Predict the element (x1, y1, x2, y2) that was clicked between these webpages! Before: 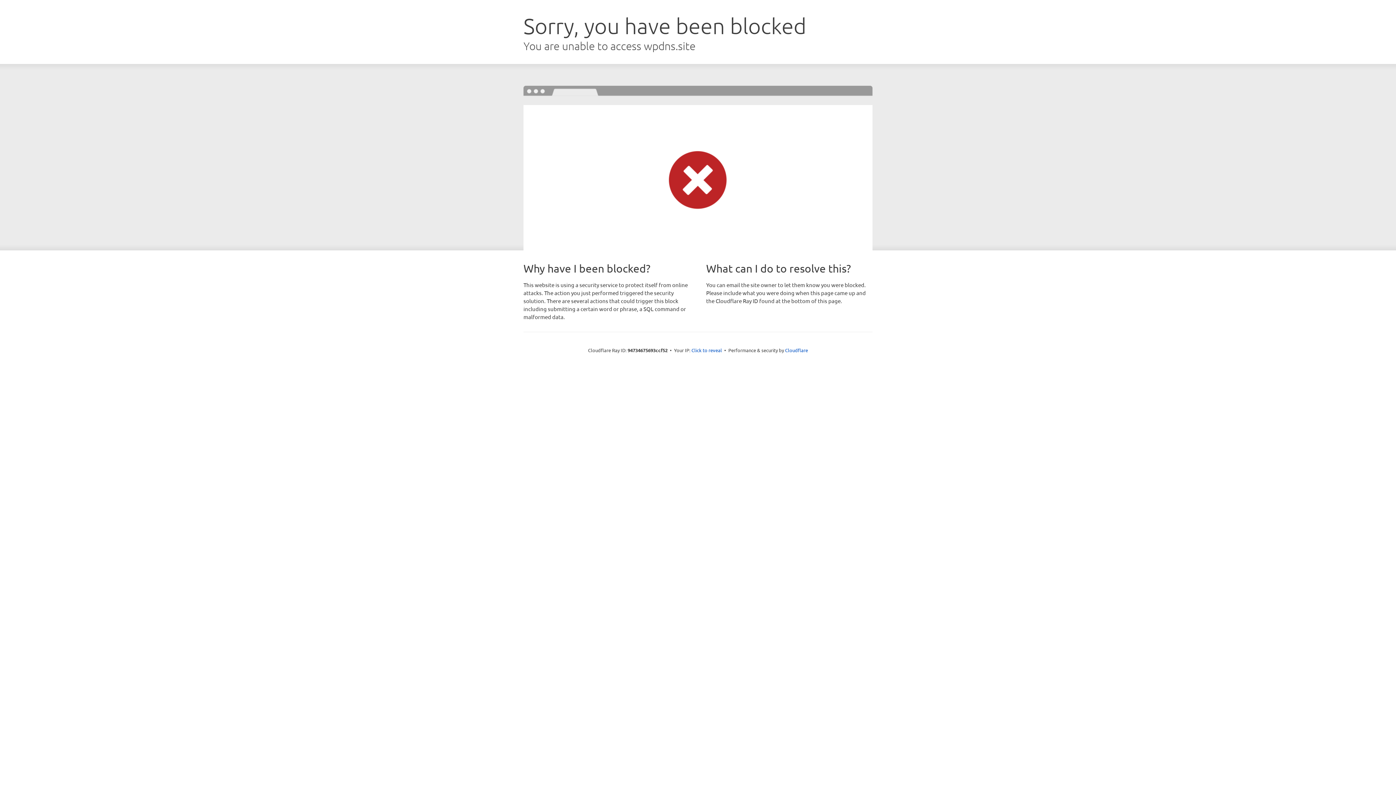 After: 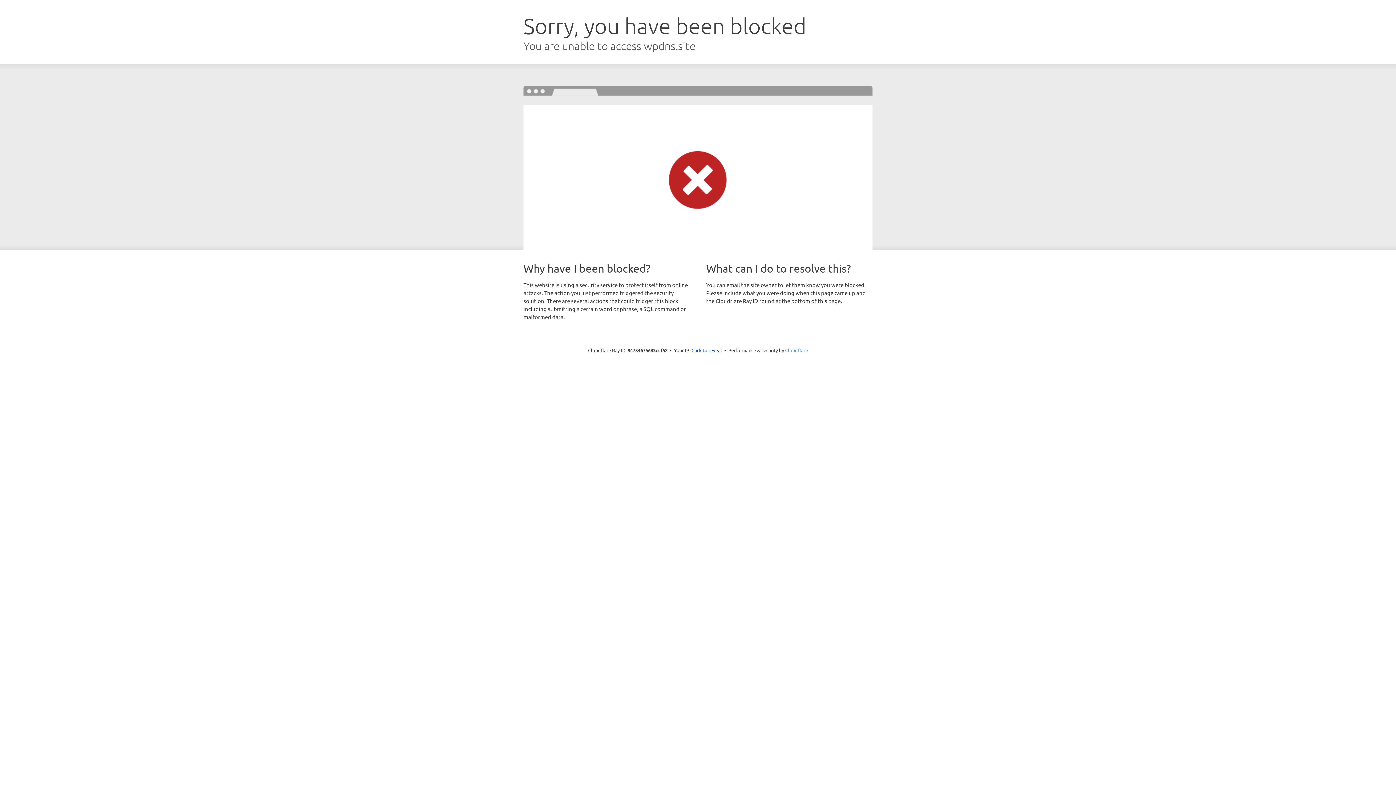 Action: bbox: (785, 347, 808, 353) label: Cloudflare